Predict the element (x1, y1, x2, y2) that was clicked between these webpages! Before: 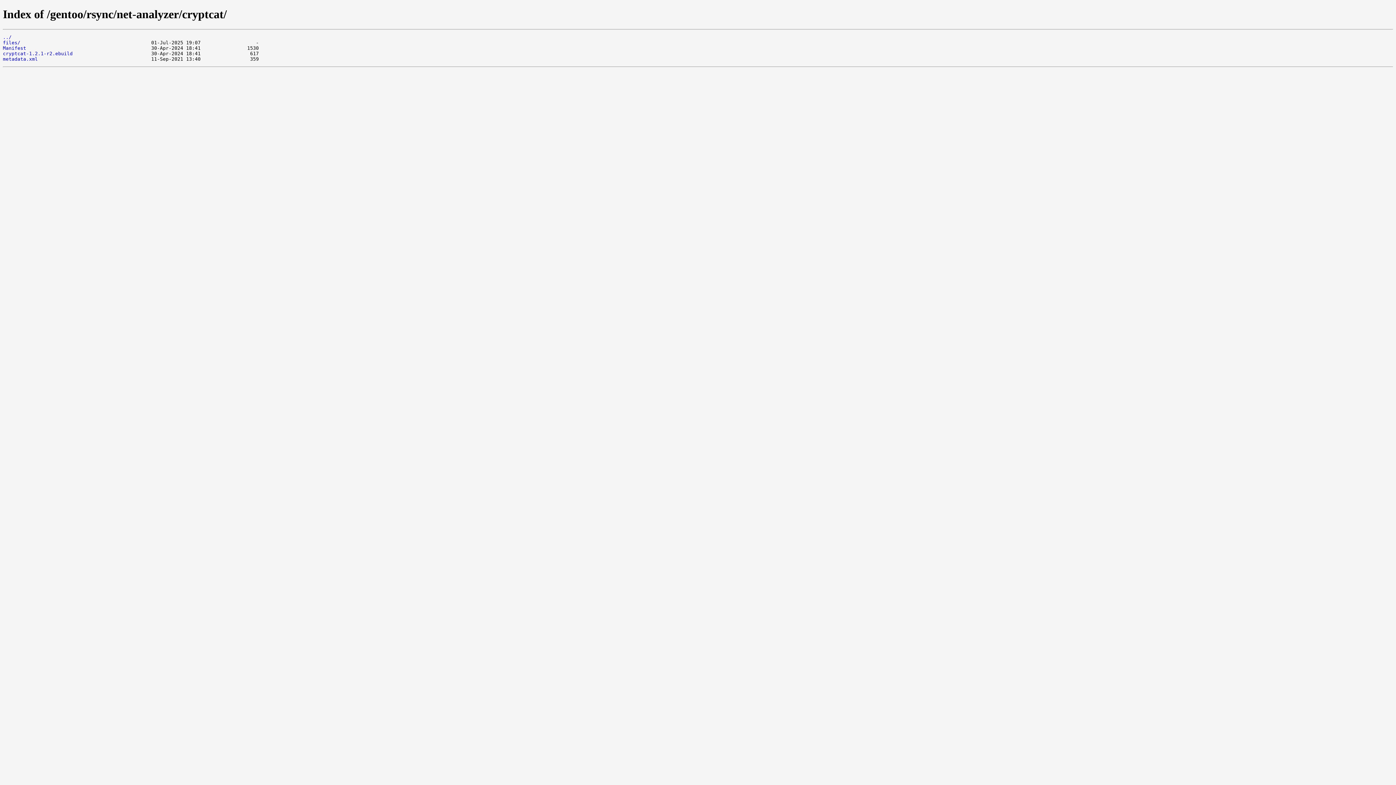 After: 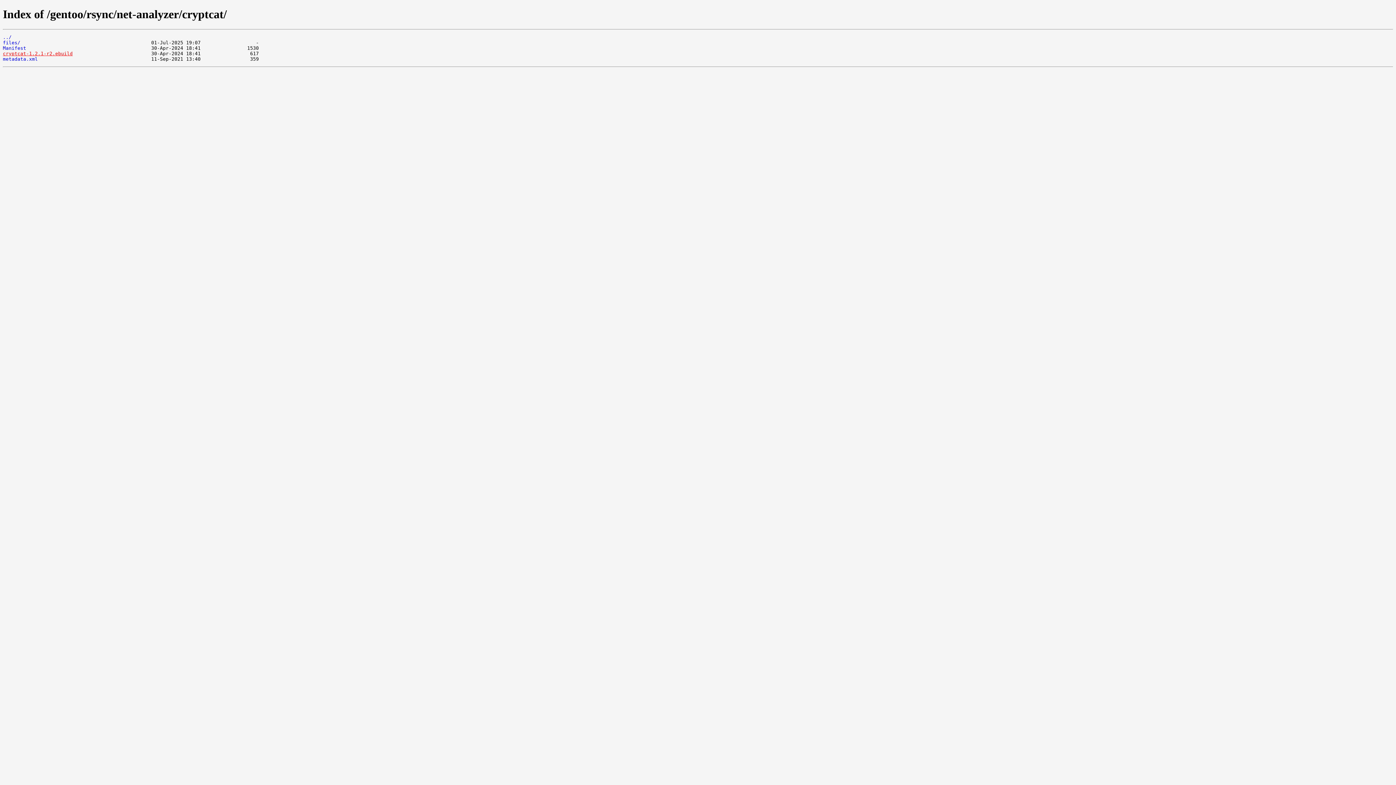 Action: bbox: (2, 50, 72, 56) label: cryptcat-1.2.1-r2.ebuild